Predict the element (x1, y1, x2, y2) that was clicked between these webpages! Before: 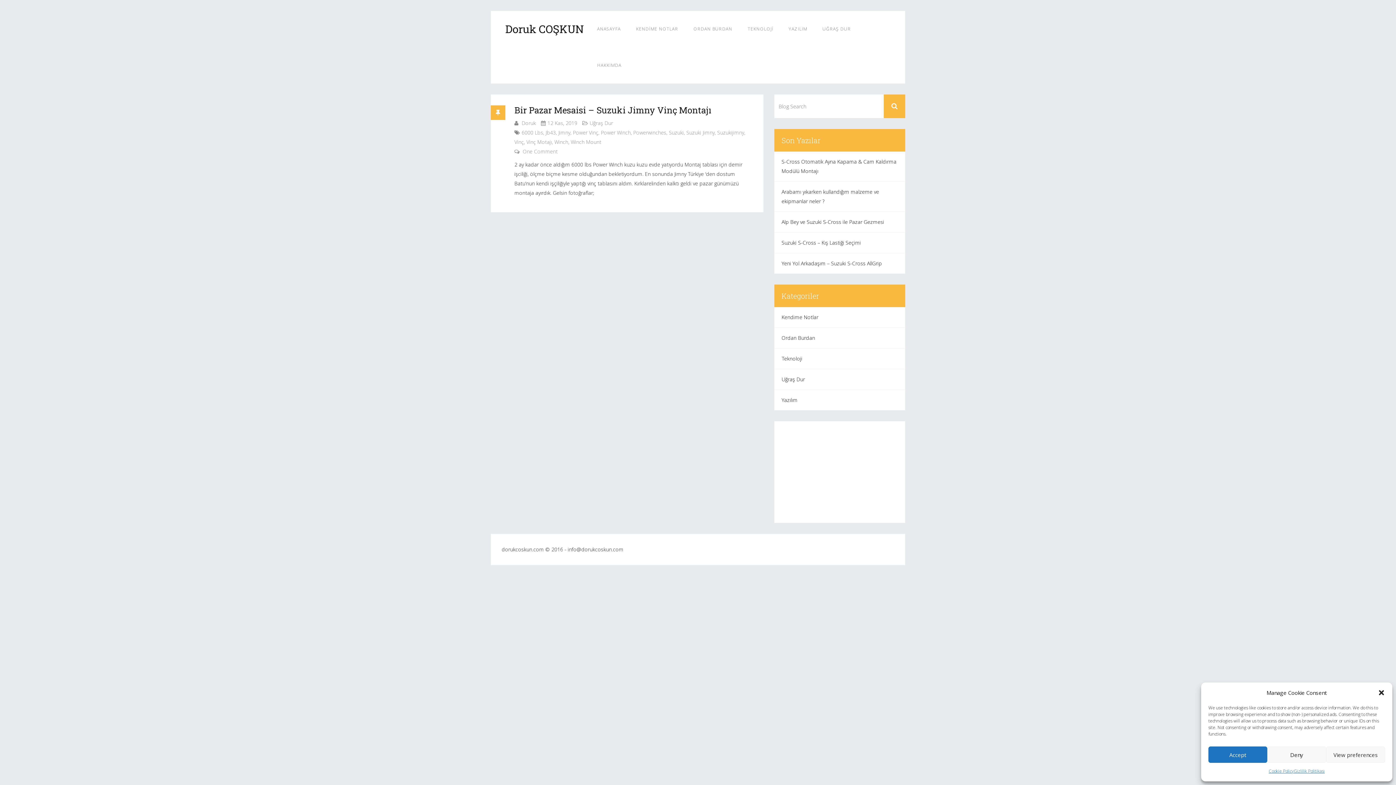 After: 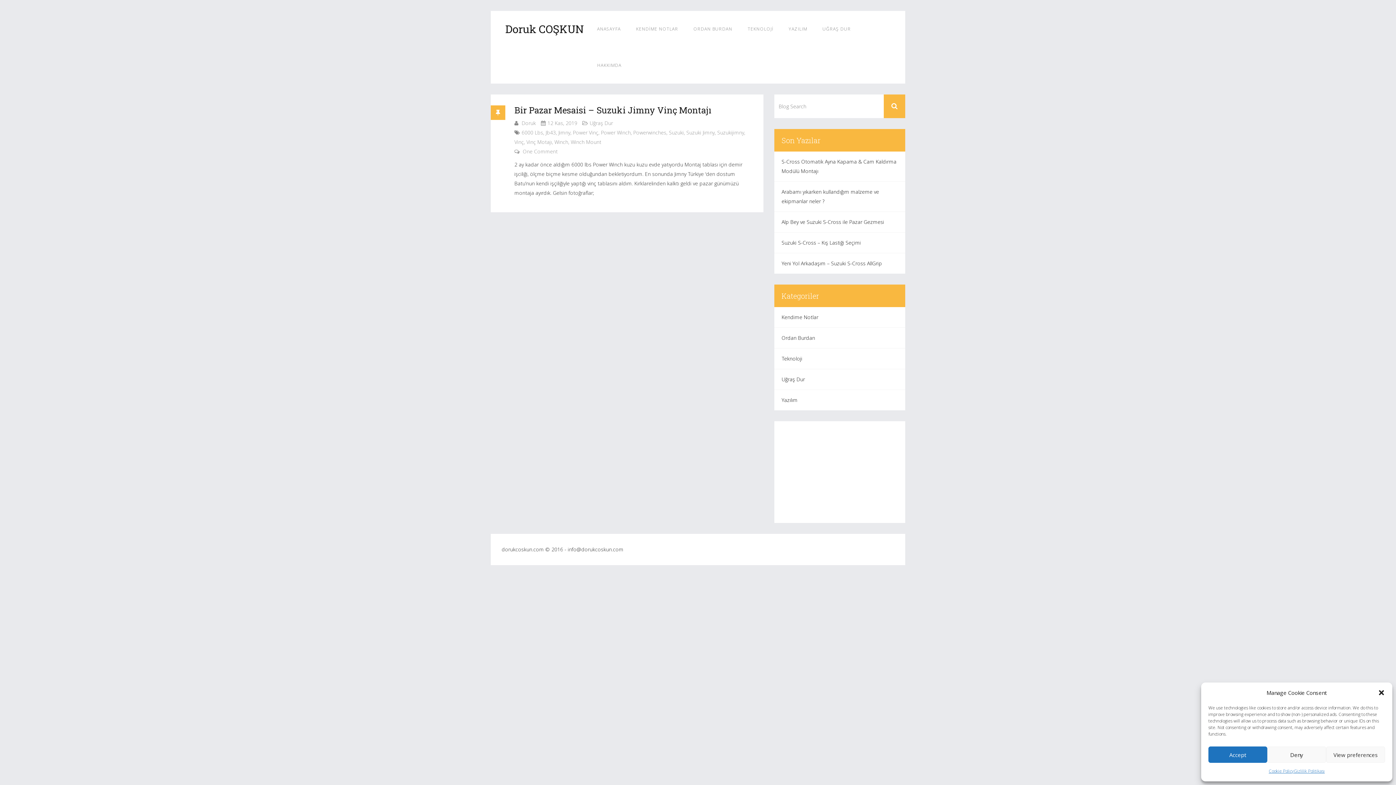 Action: bbox: (526, 138, 552, 145) label: Vinç Motajı